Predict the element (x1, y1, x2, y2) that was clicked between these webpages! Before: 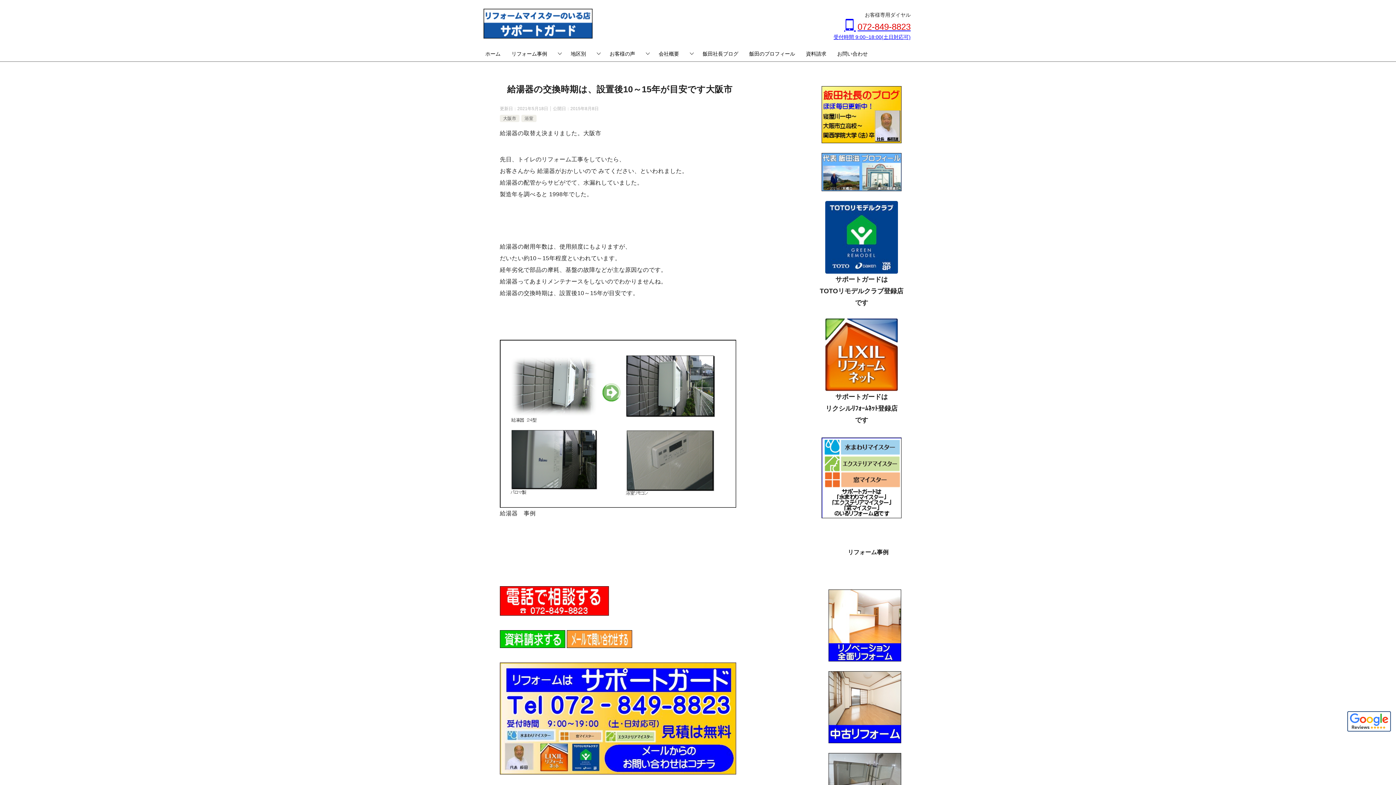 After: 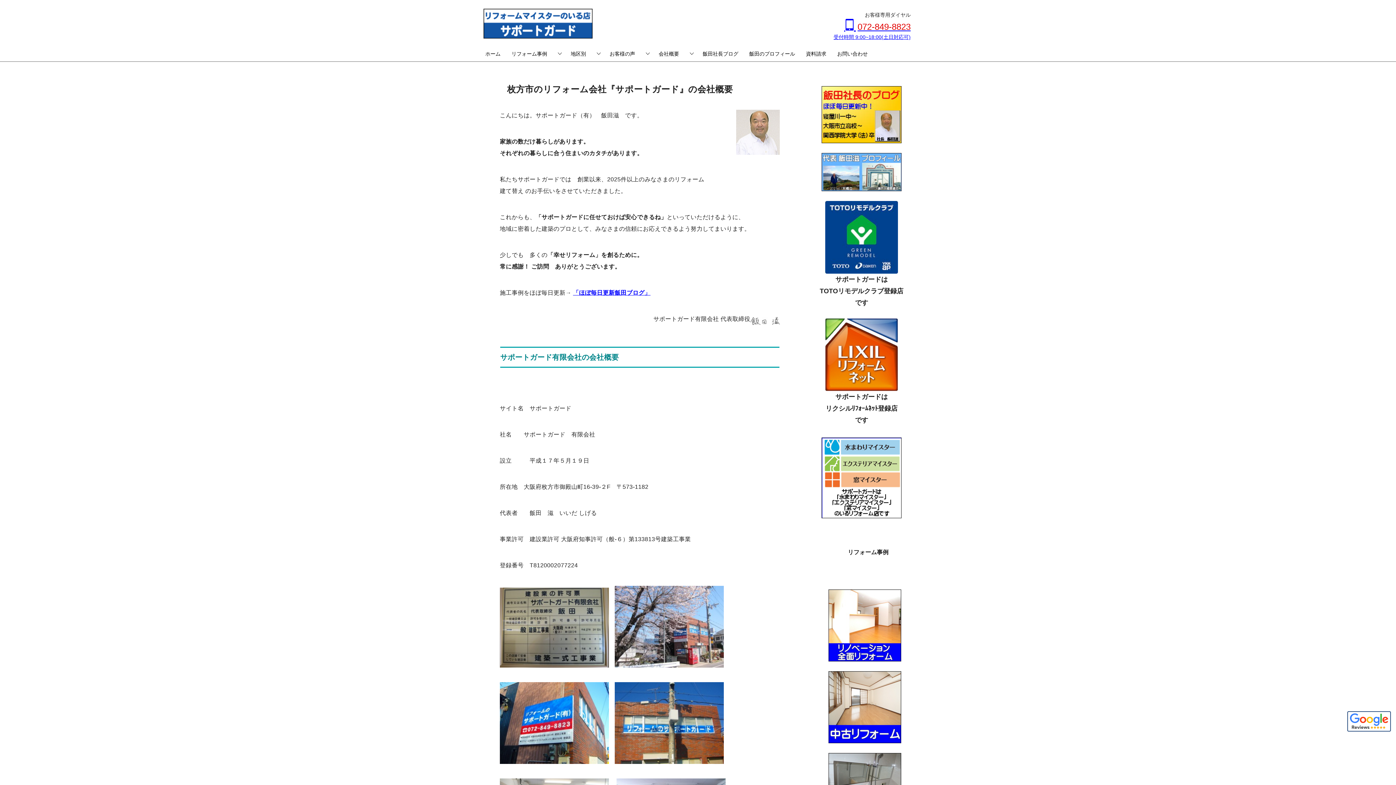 Action: bbox: (825, 264, 898, 271)